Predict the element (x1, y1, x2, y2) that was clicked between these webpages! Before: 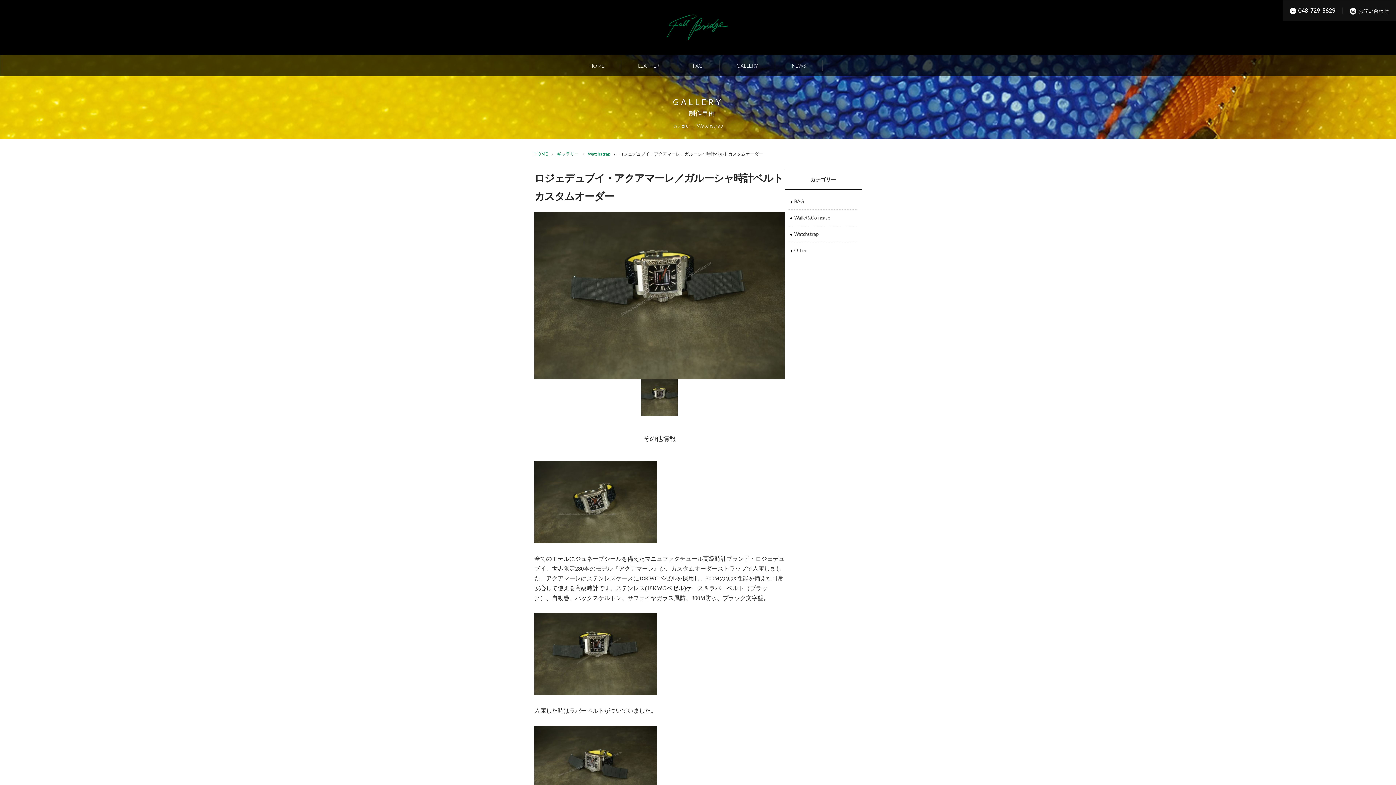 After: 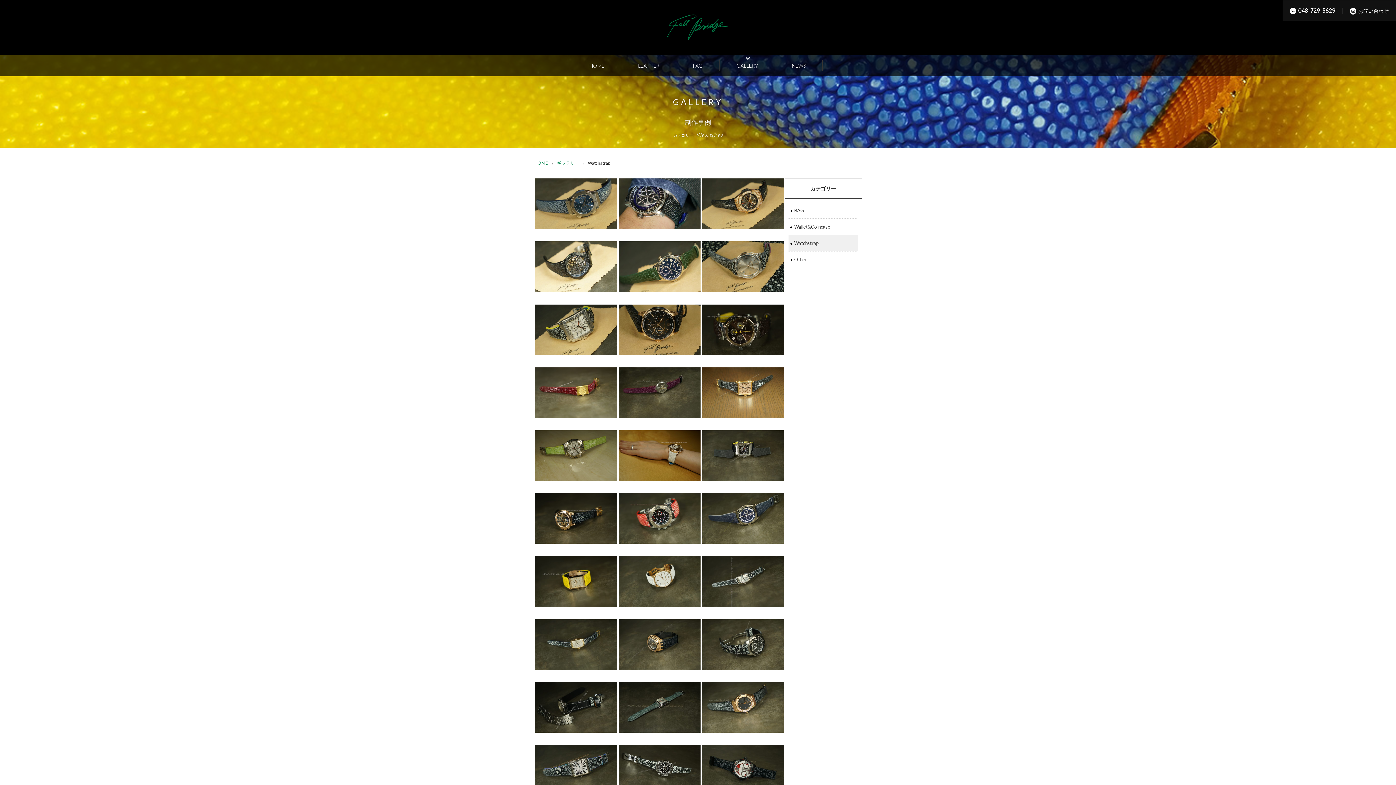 Action: bbox: (788, 226, 858, 242) label: Watchstrap